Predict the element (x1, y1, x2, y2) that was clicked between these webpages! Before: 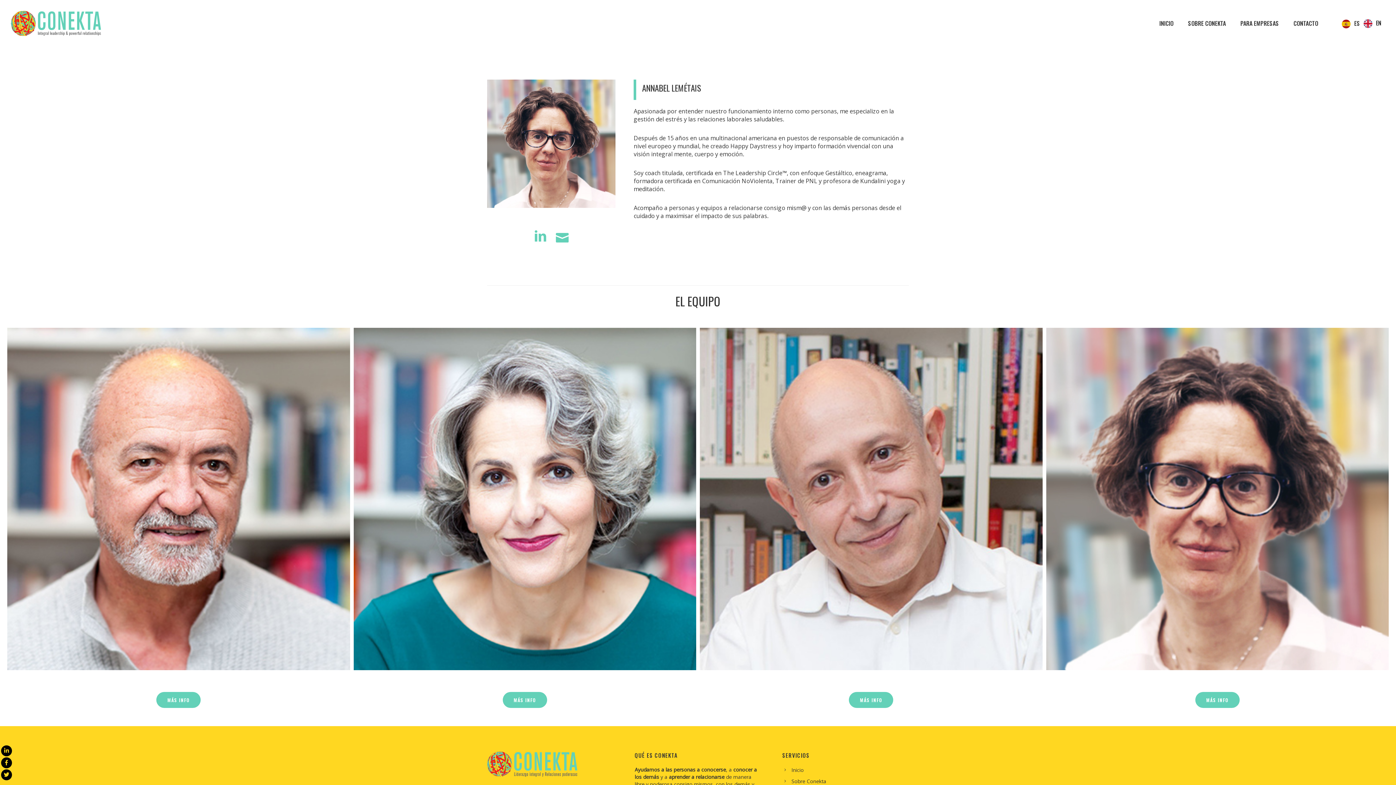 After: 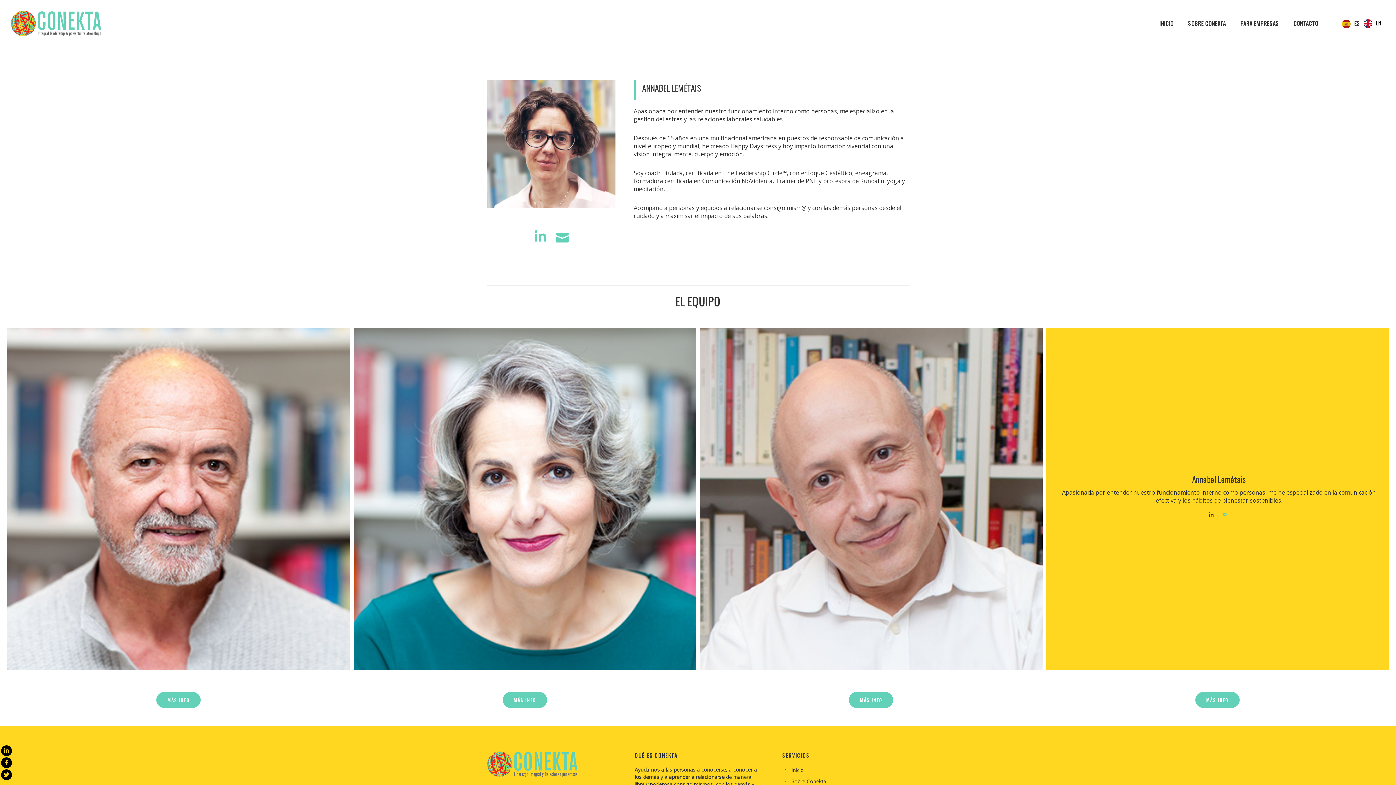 Action: bbox: (1220, 510, 1230, 519)